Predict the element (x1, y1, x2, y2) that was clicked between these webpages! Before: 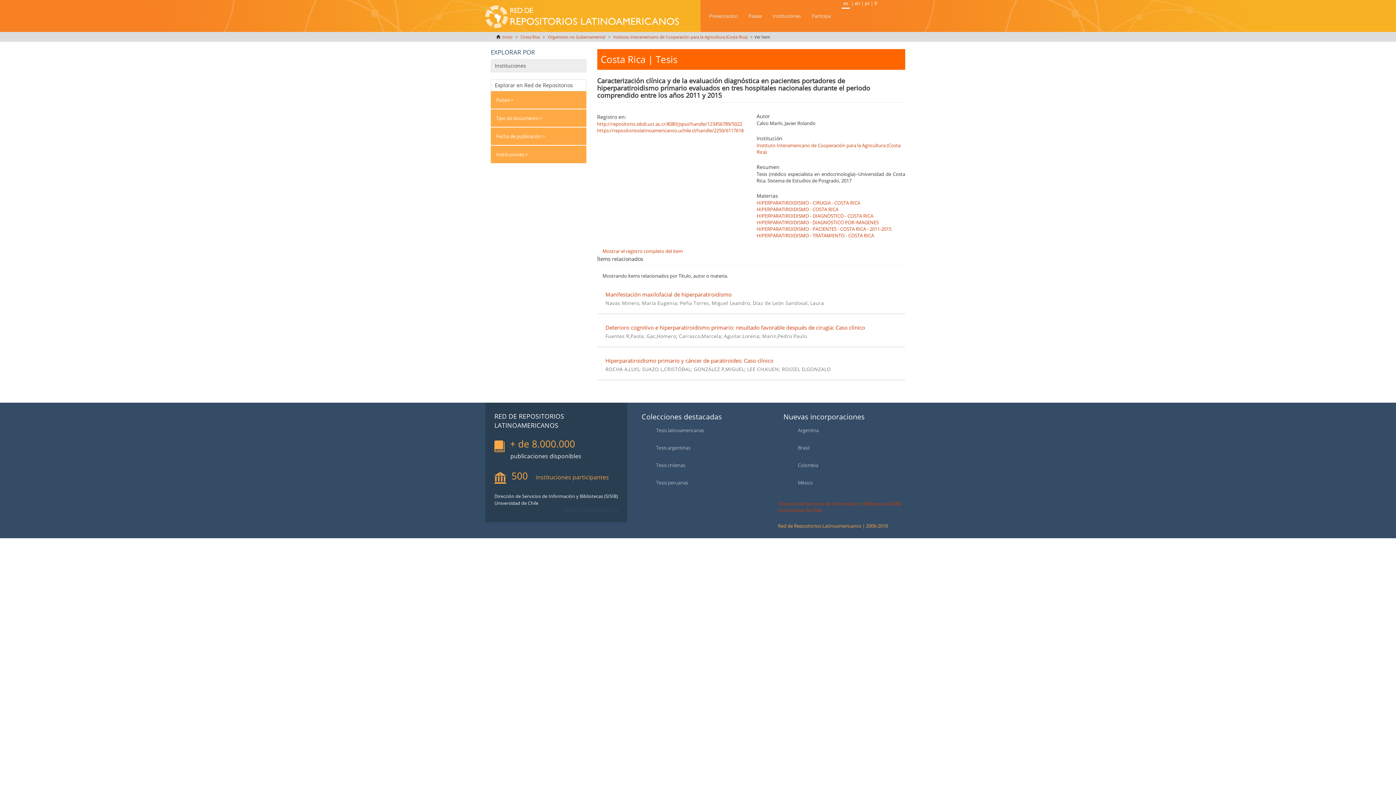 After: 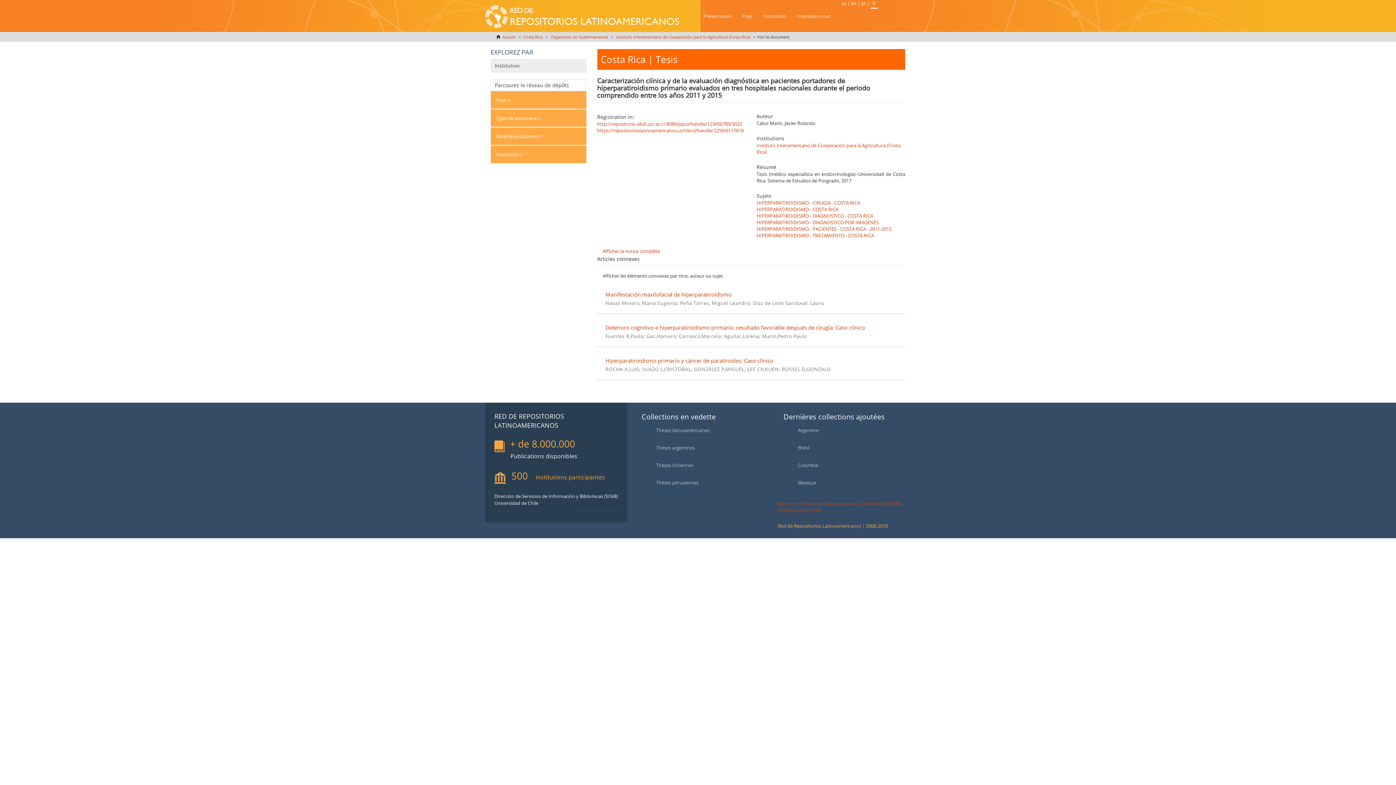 Action: label: fr bbox: (874, 0, 877, 6)